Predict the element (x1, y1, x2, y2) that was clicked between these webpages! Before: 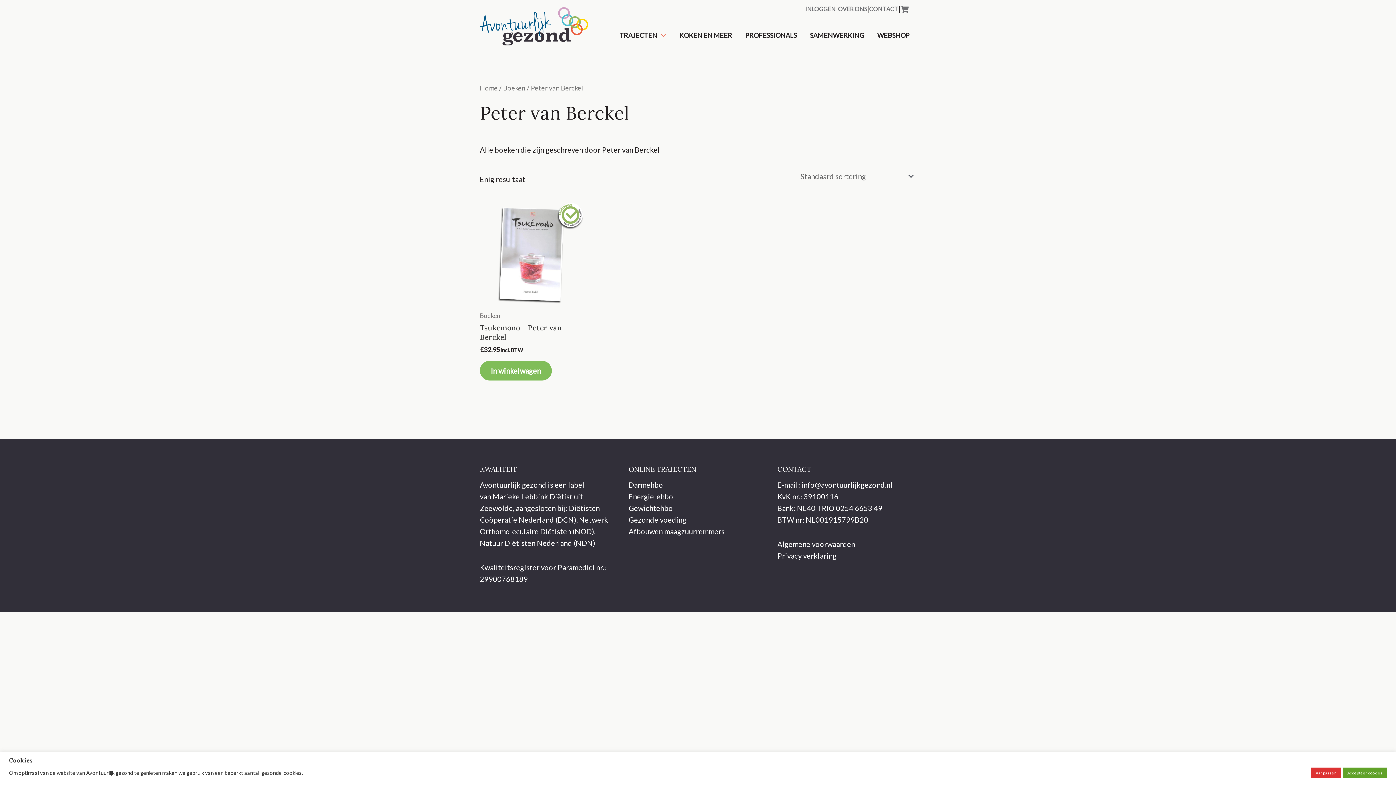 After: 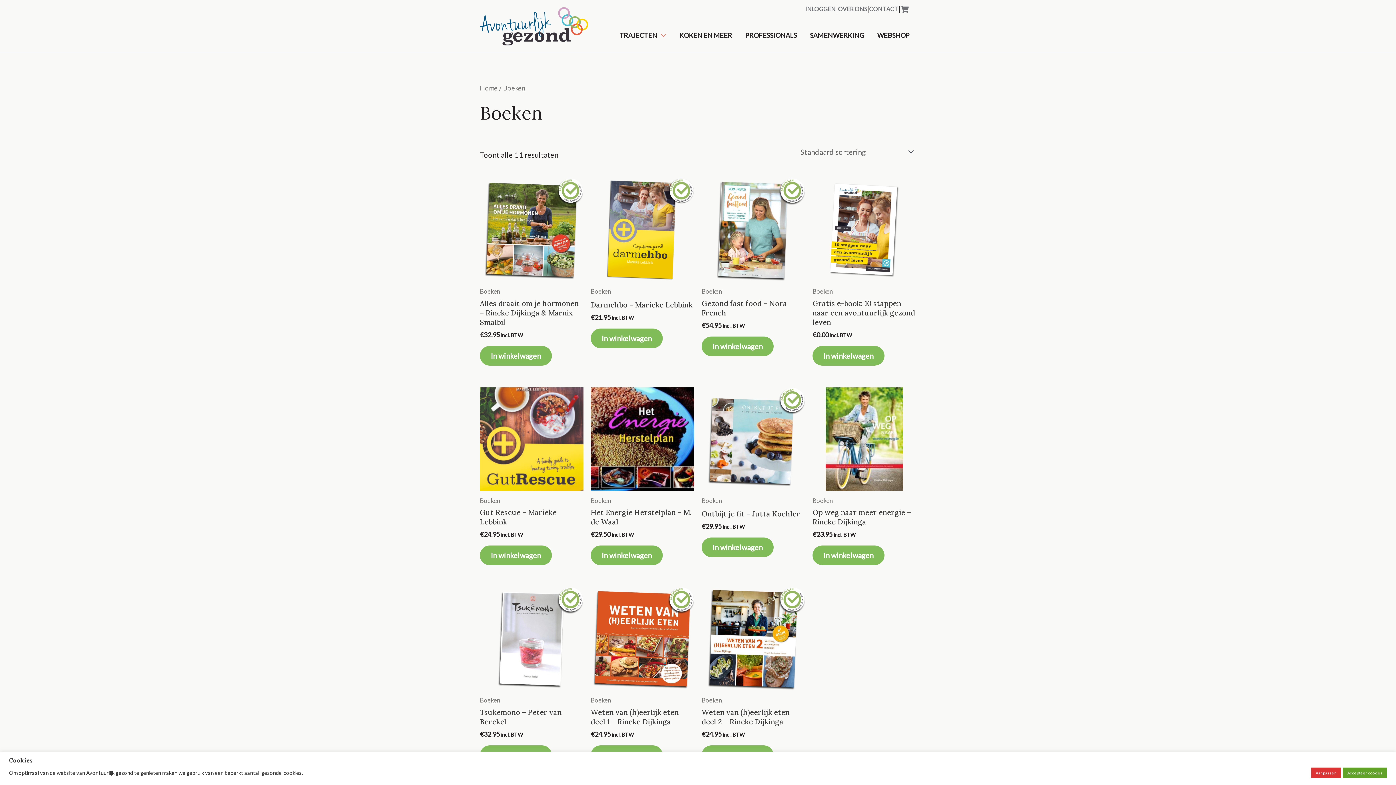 Action: bbox: (503, 83, 525, 91) label: Boeken